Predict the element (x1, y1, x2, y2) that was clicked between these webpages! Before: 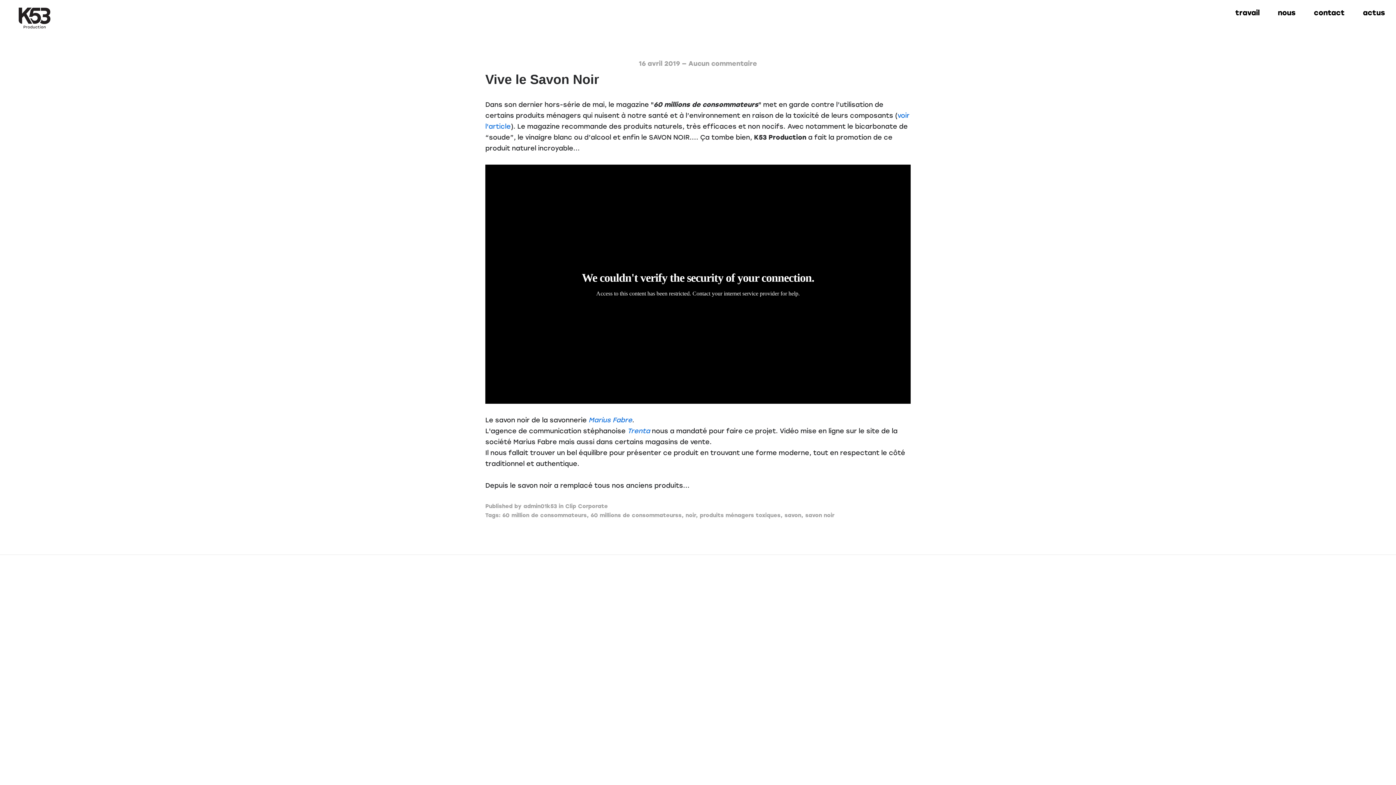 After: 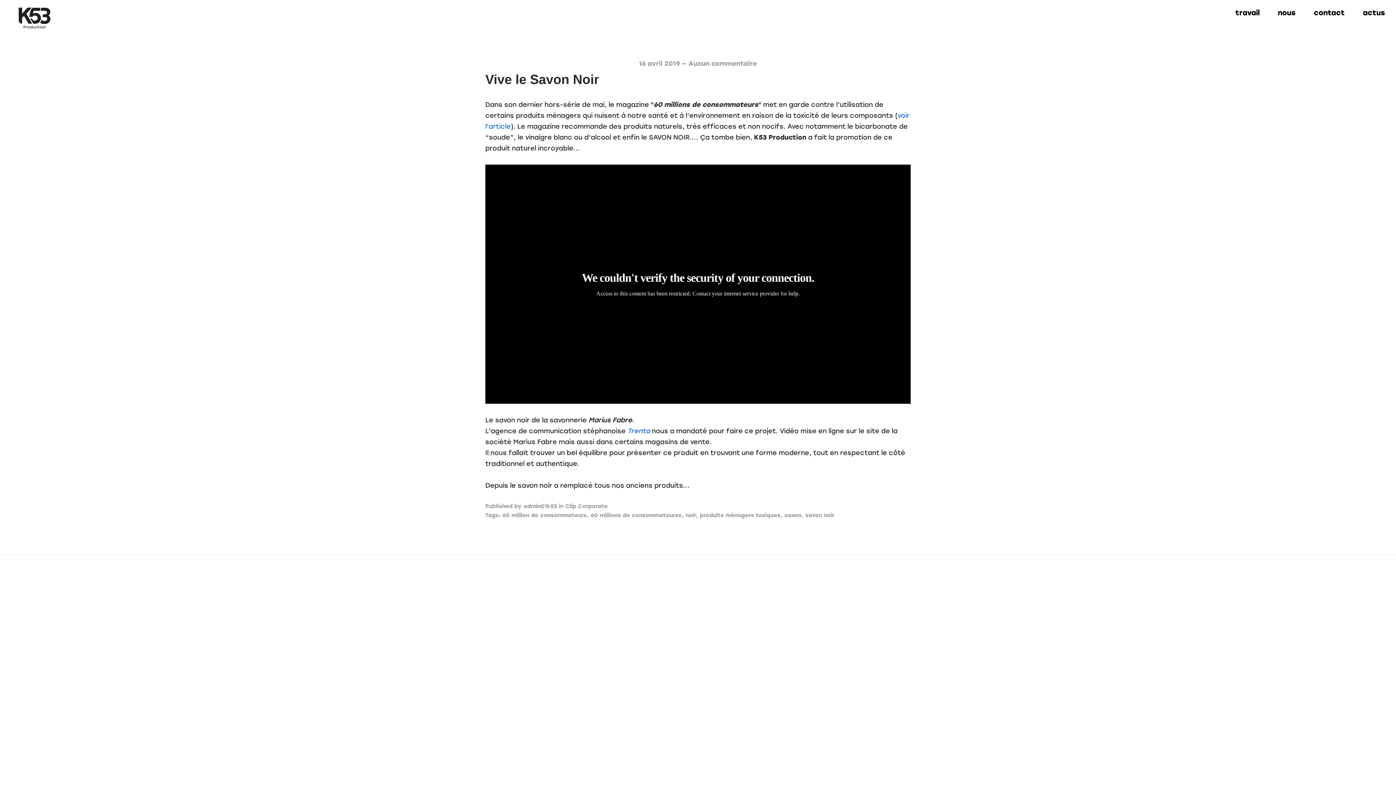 Action: label: Marius Fabre bbox: (588, 416, 632, 424)